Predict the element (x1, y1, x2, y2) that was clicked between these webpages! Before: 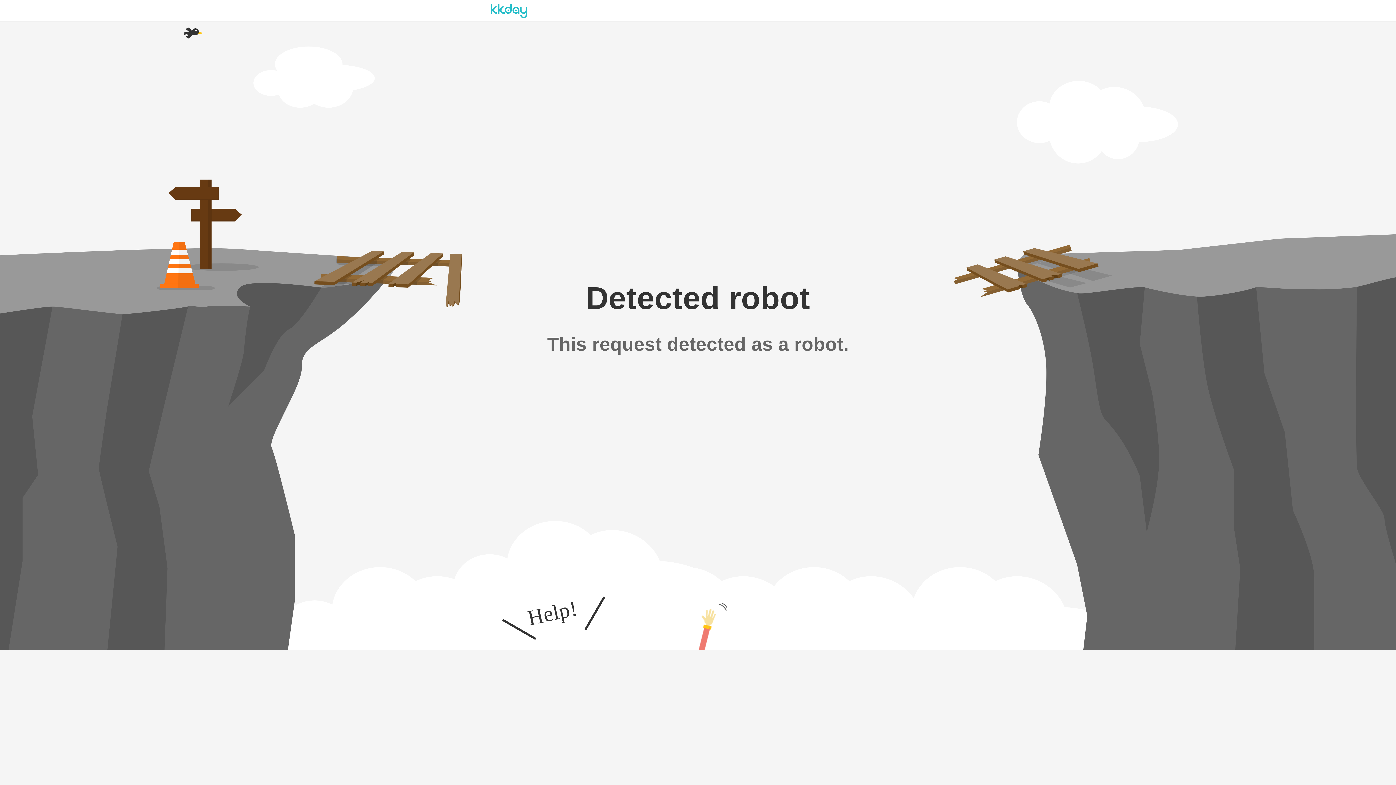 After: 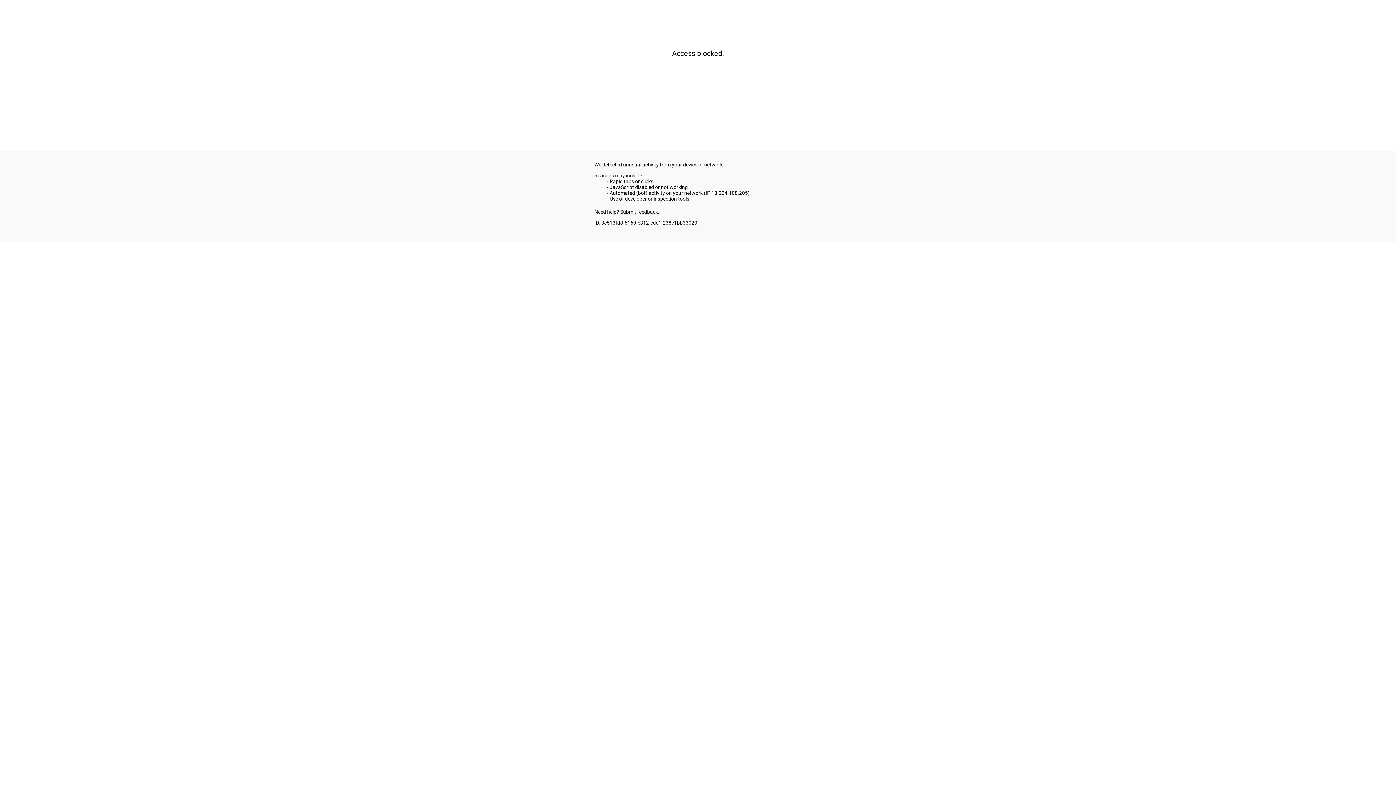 Action: bbox: (490, 7, 527, 13)